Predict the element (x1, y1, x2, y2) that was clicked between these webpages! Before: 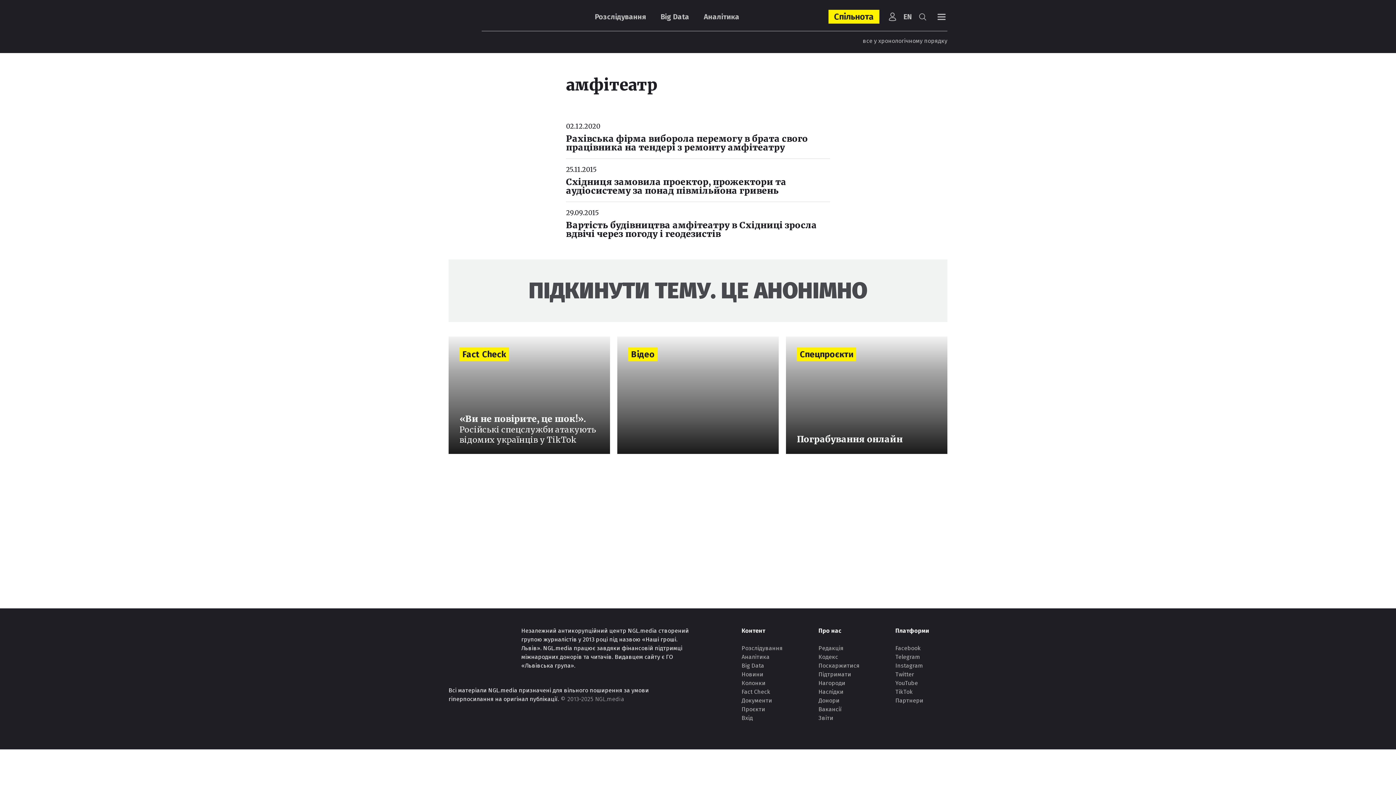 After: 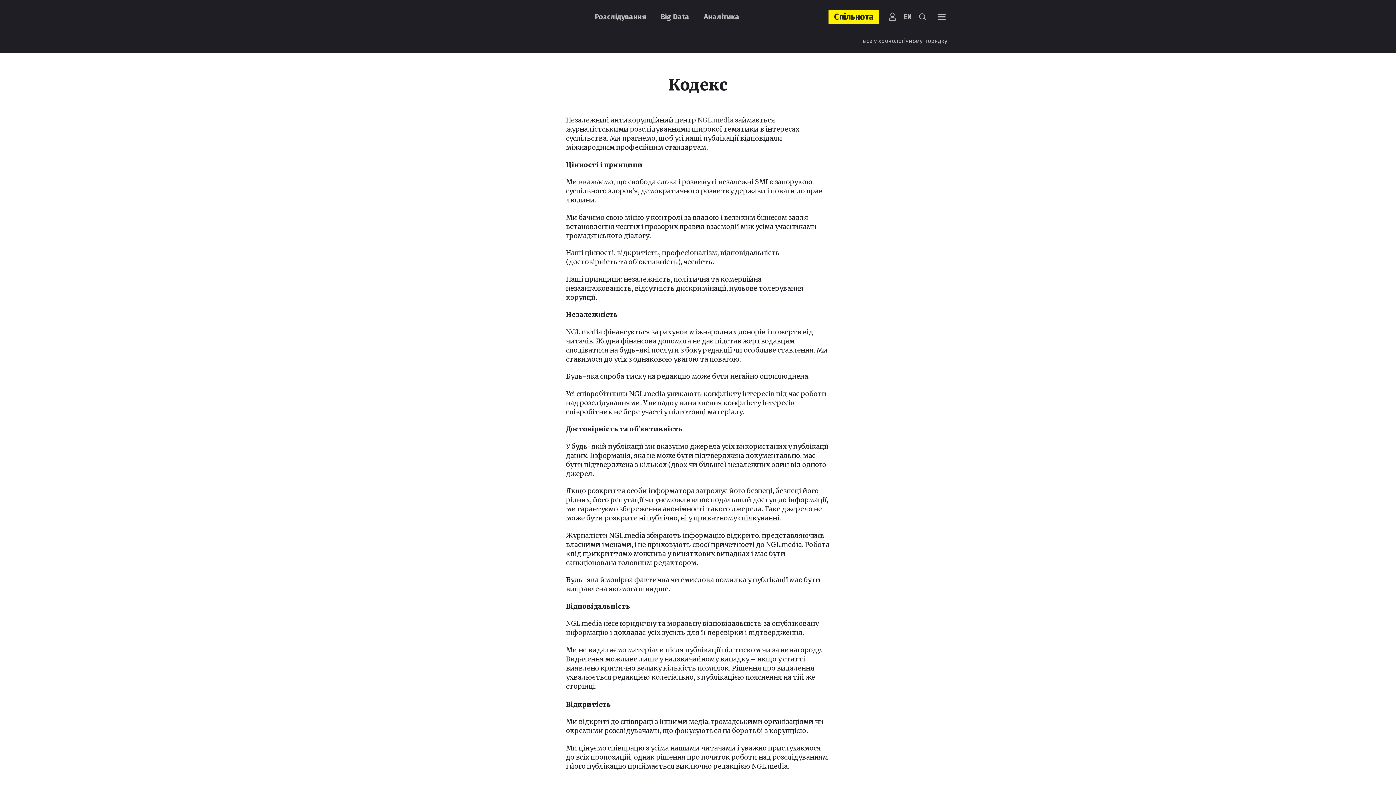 Action: bbox: (818, 653, 838, 660) label: Кодекс